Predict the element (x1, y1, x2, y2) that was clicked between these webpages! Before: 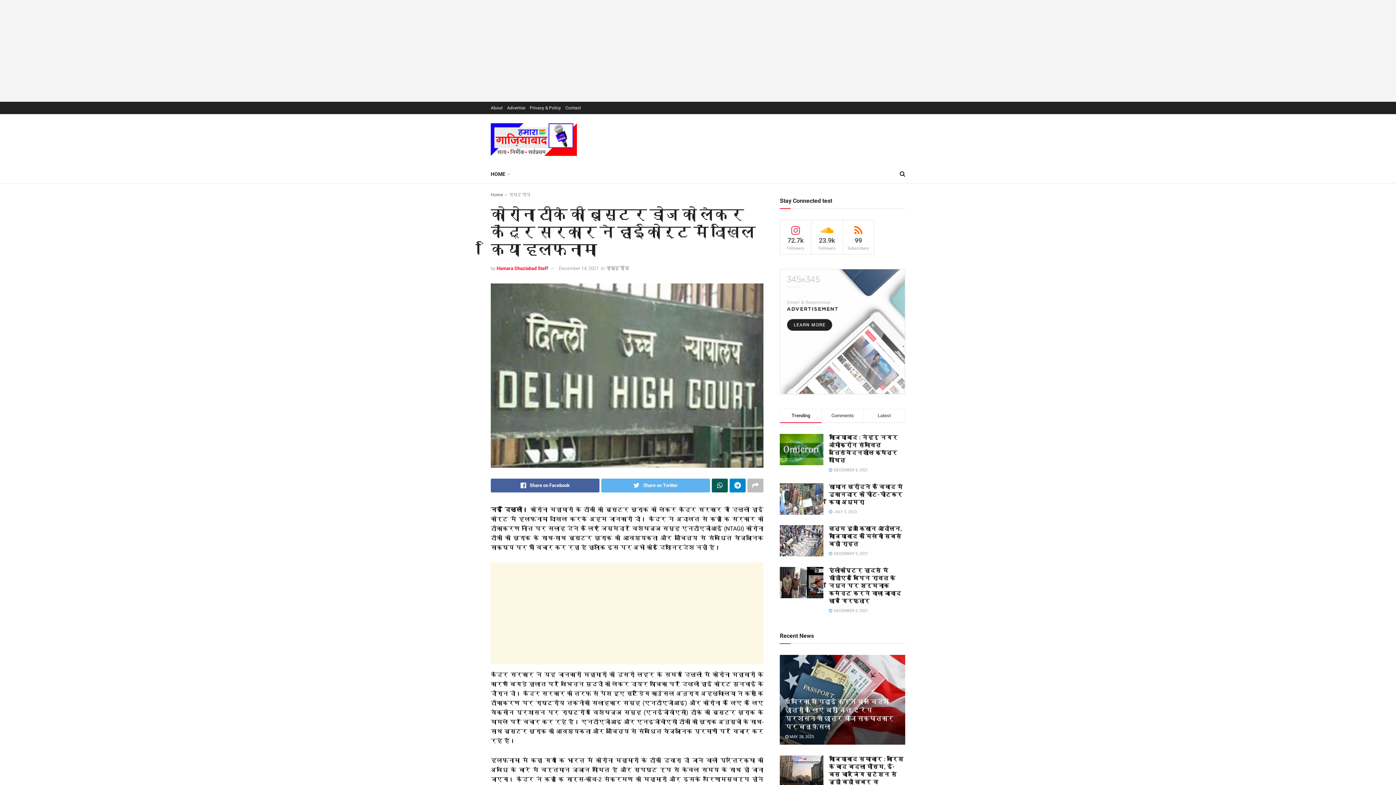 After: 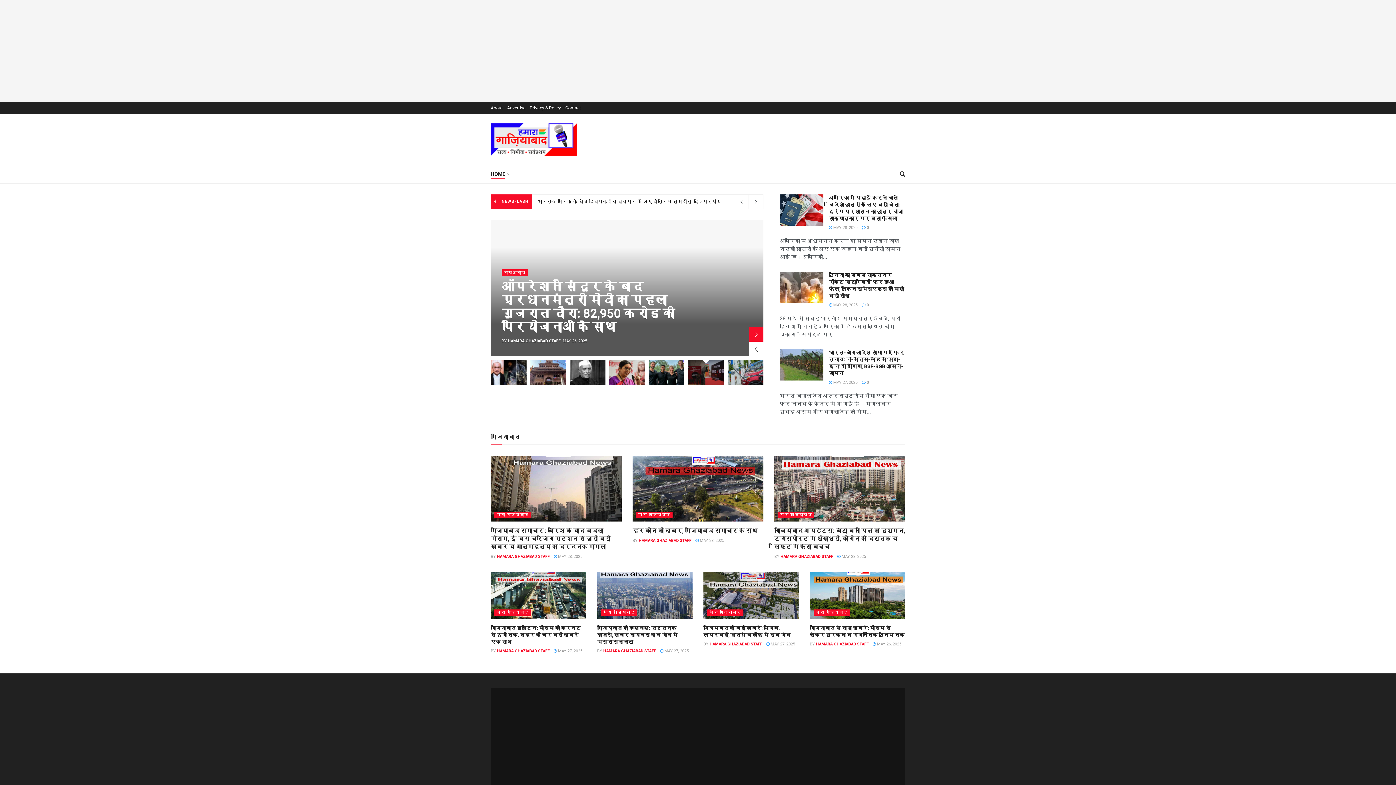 Action: bbox: (490, 123, 577, 156)